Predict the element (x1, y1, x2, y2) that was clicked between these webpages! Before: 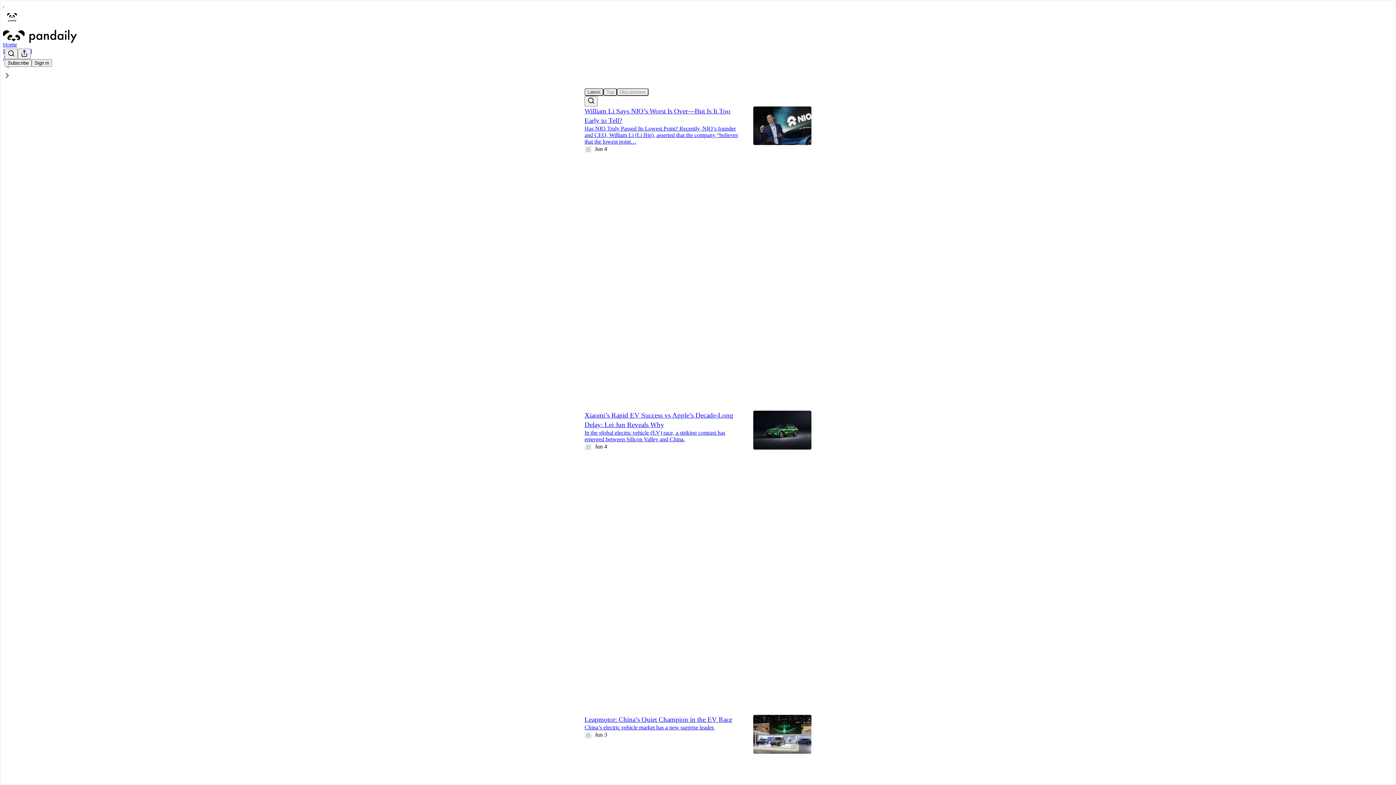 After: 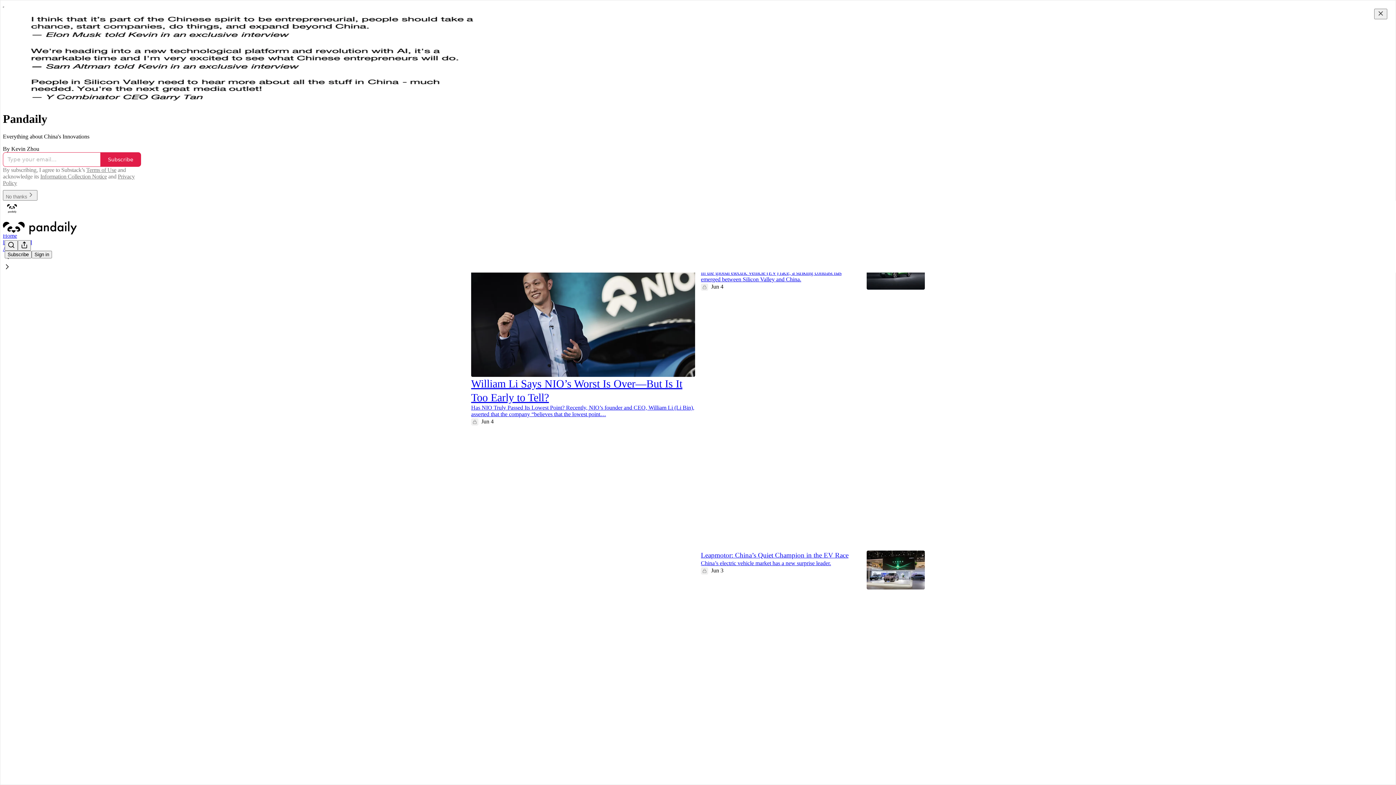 Action: bbox: (4, 9, 1399, 24)